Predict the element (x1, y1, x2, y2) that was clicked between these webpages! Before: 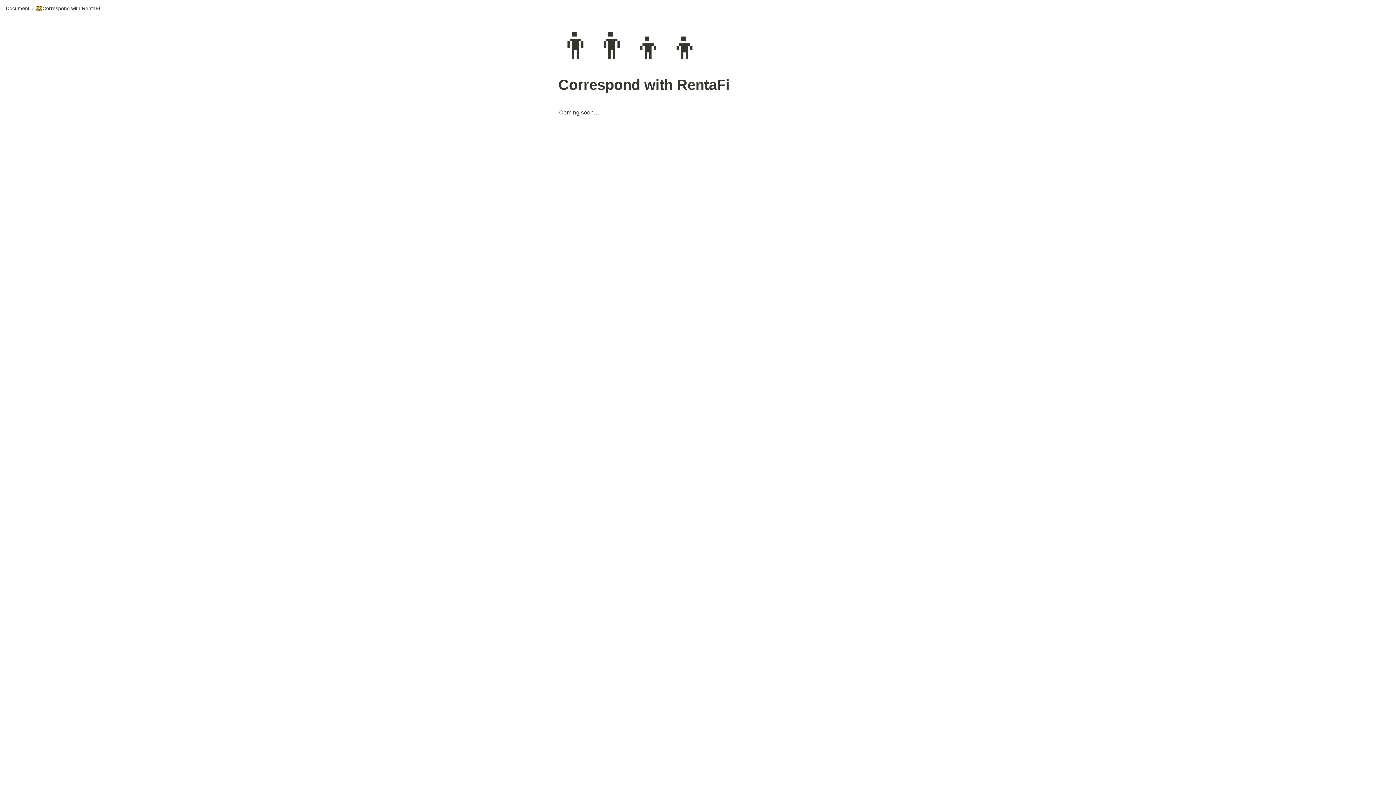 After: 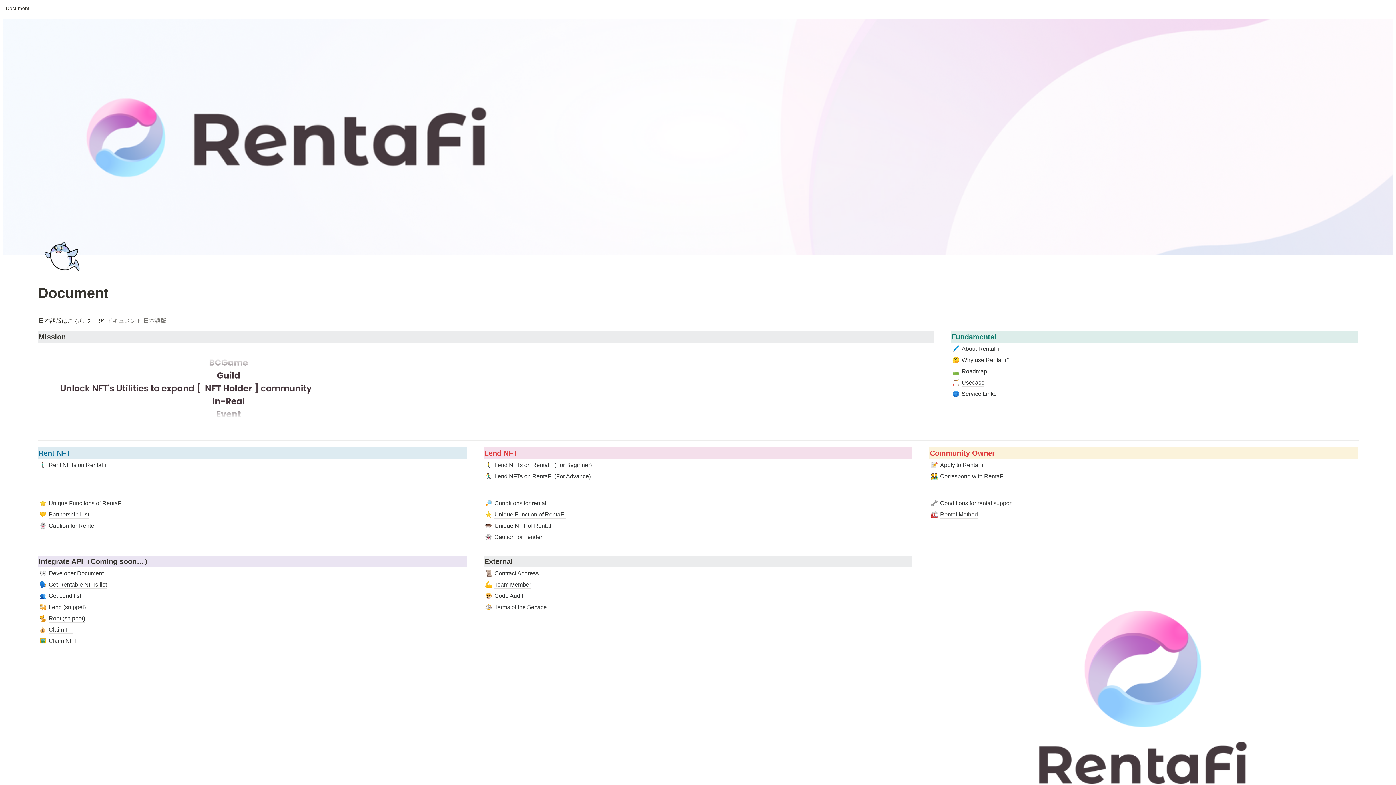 Action: bbox: (5, 5, 29, 11) label: Document